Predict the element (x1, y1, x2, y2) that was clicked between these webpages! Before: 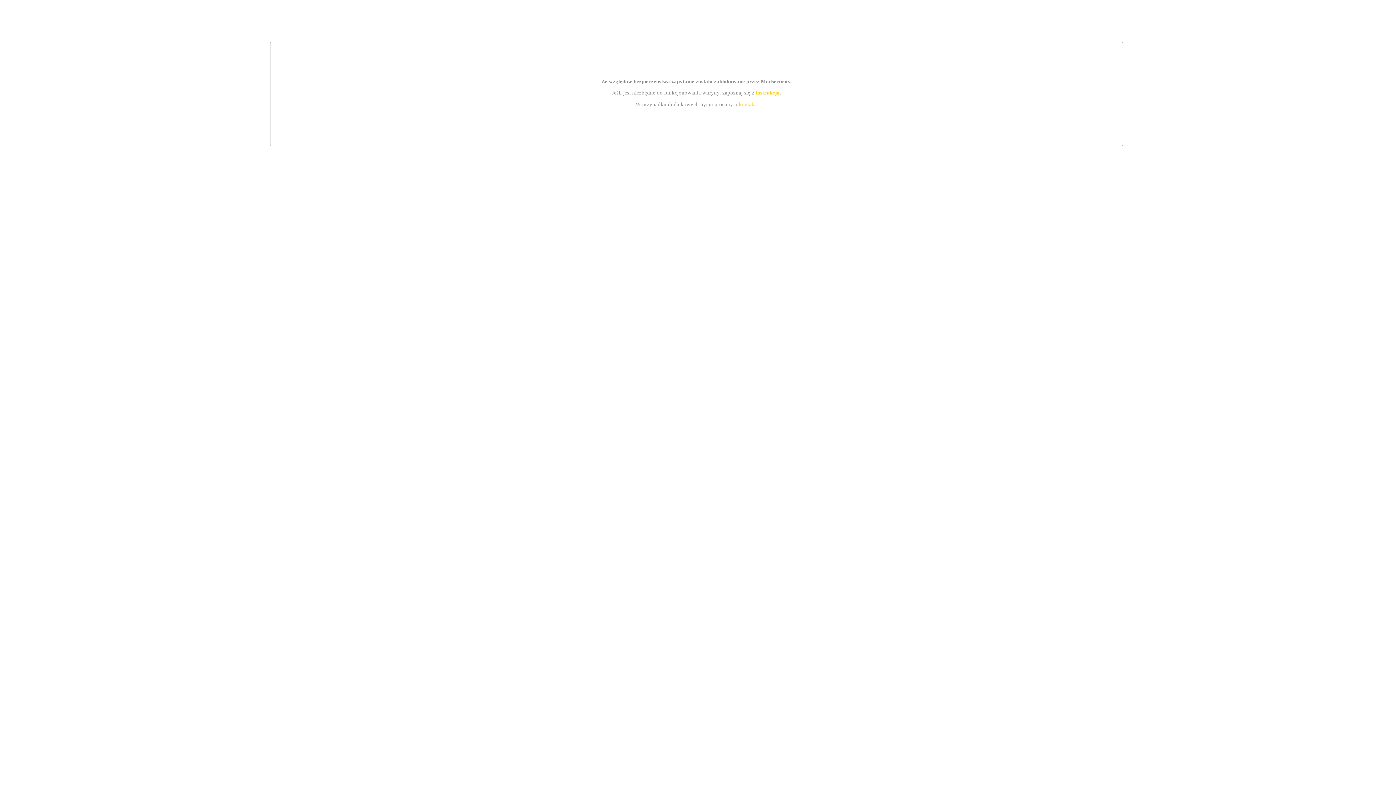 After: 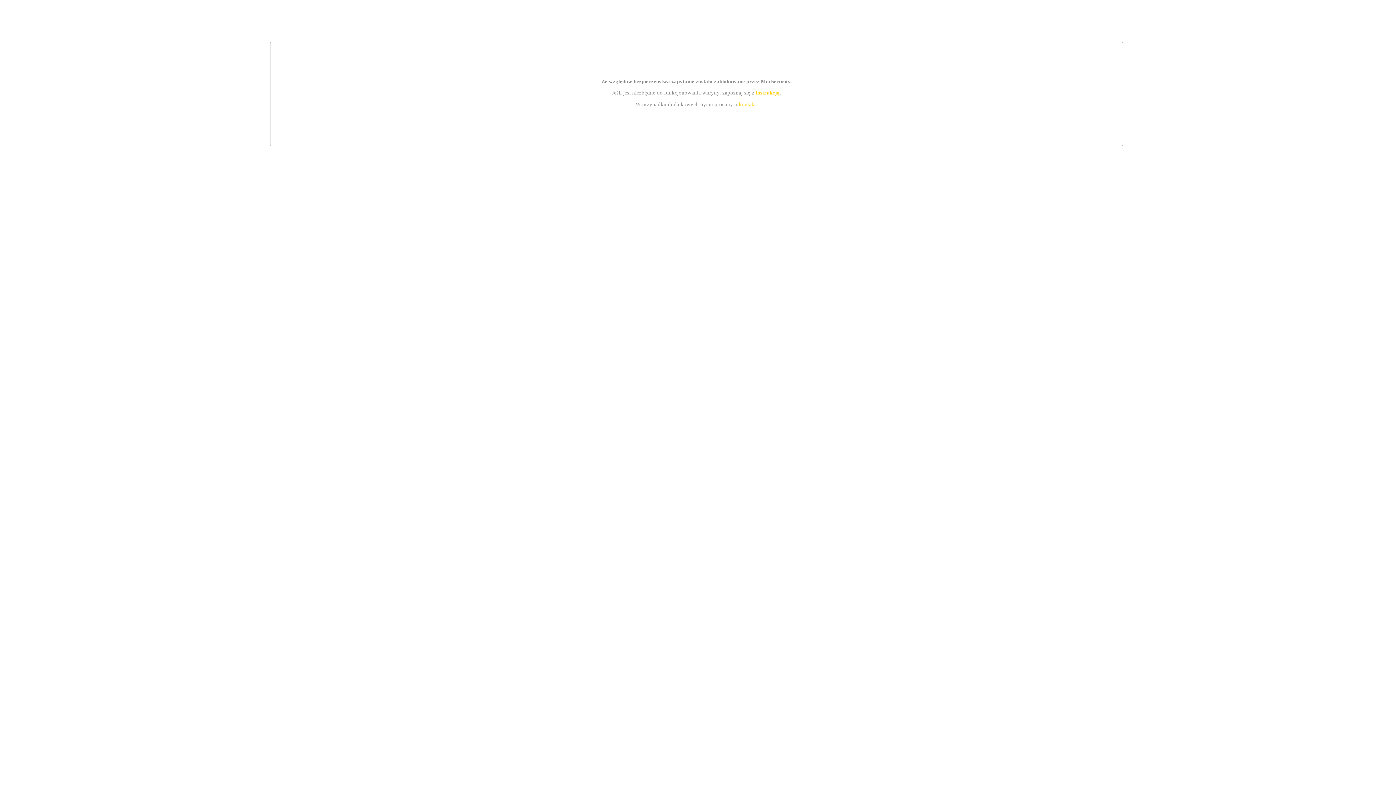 Action: label: instrukcją bbox: (755, 89, 779, 95)